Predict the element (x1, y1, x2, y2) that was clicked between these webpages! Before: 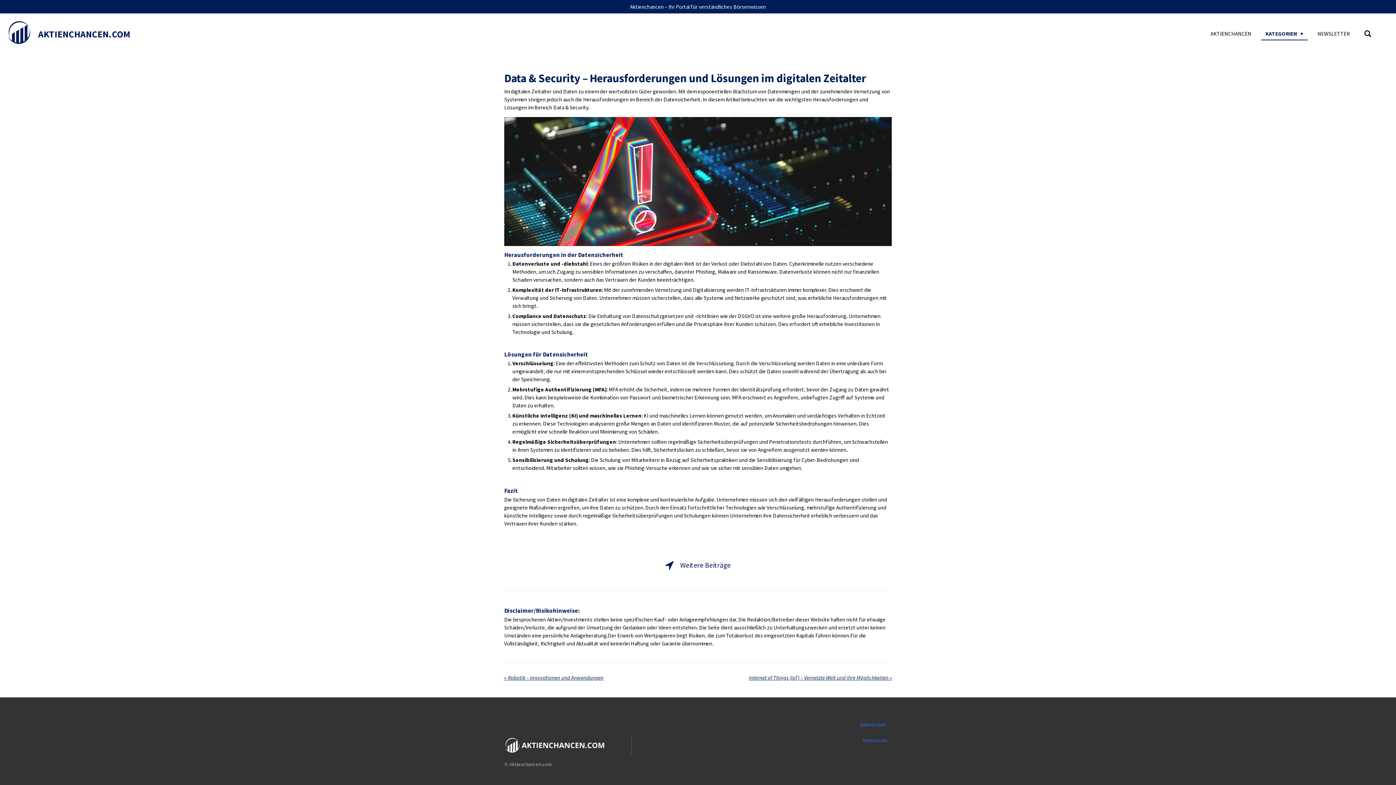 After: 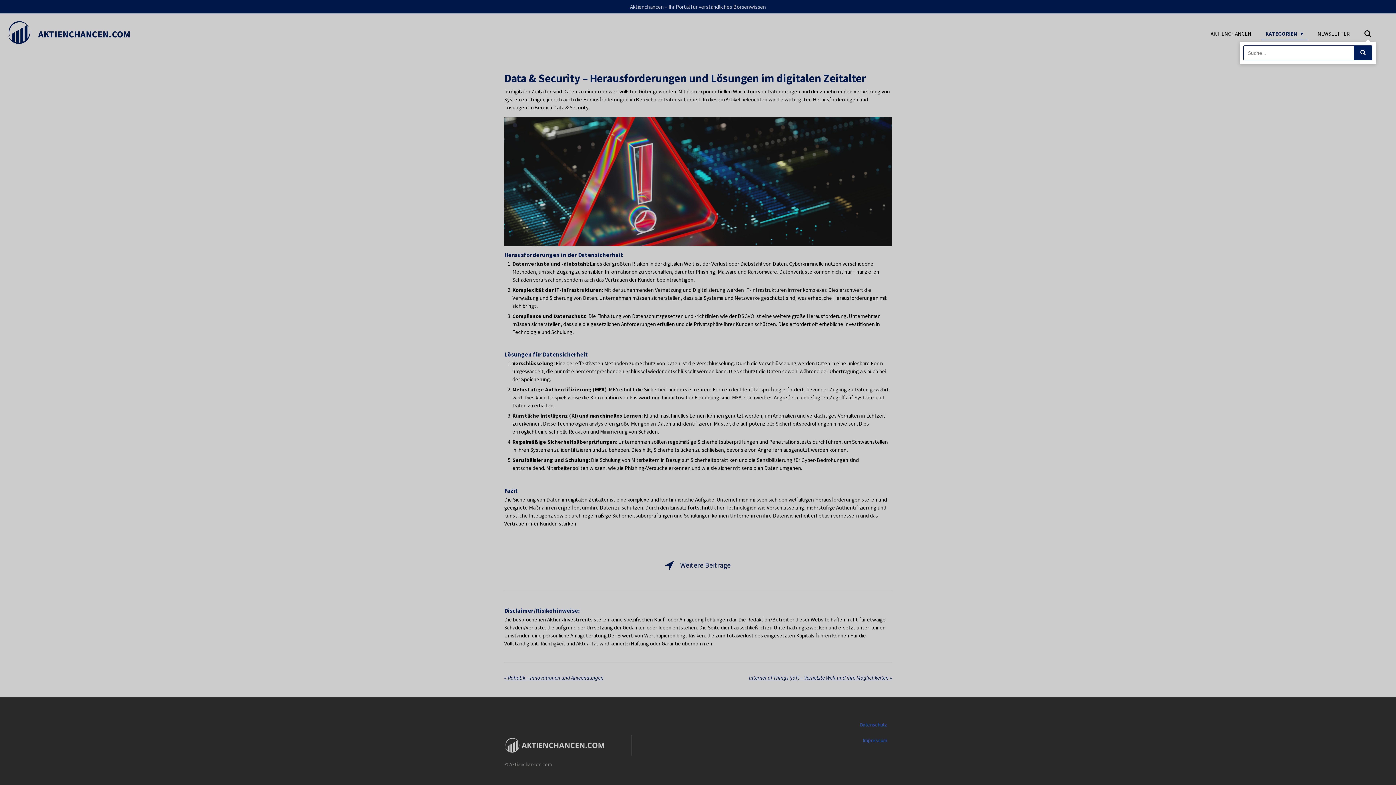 Action: bbox: (1360, 27, 1376, 39)